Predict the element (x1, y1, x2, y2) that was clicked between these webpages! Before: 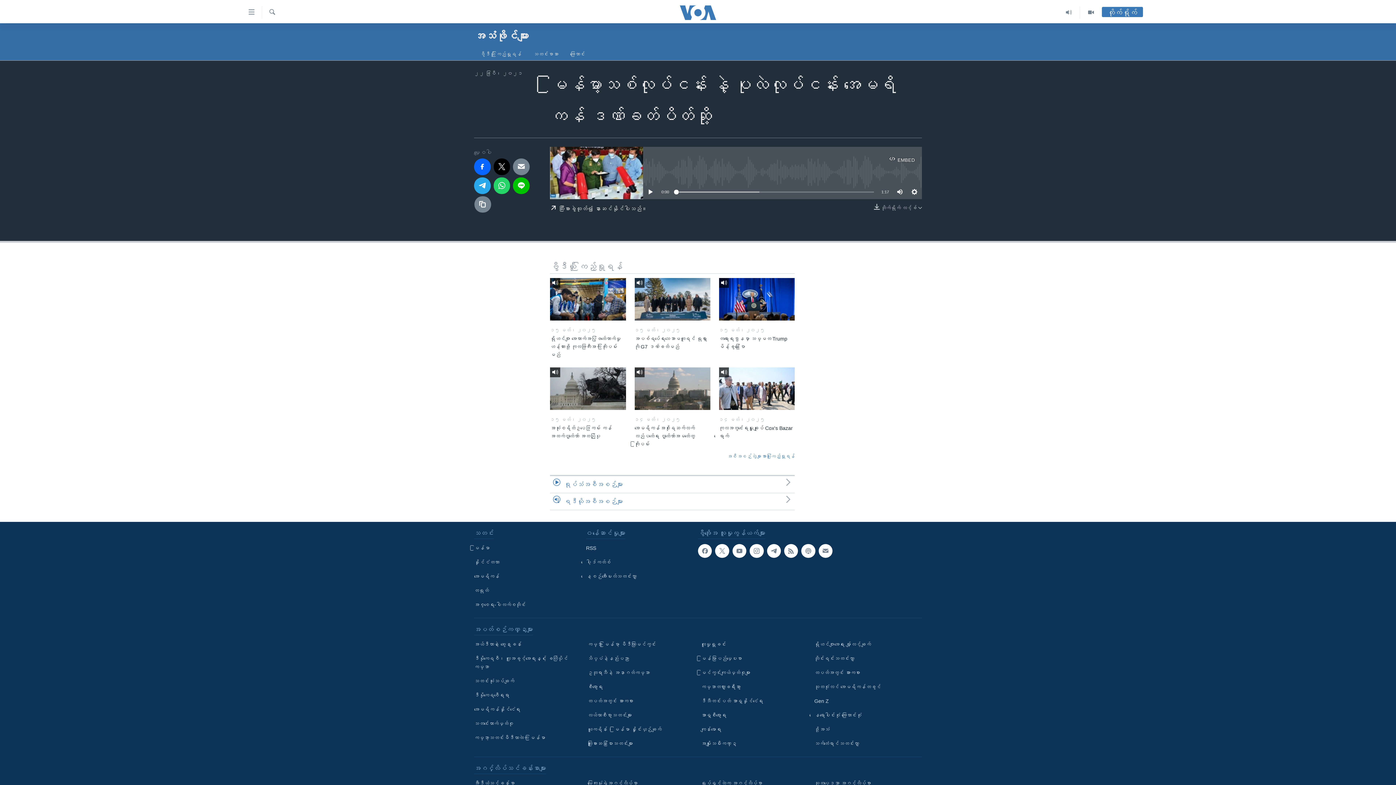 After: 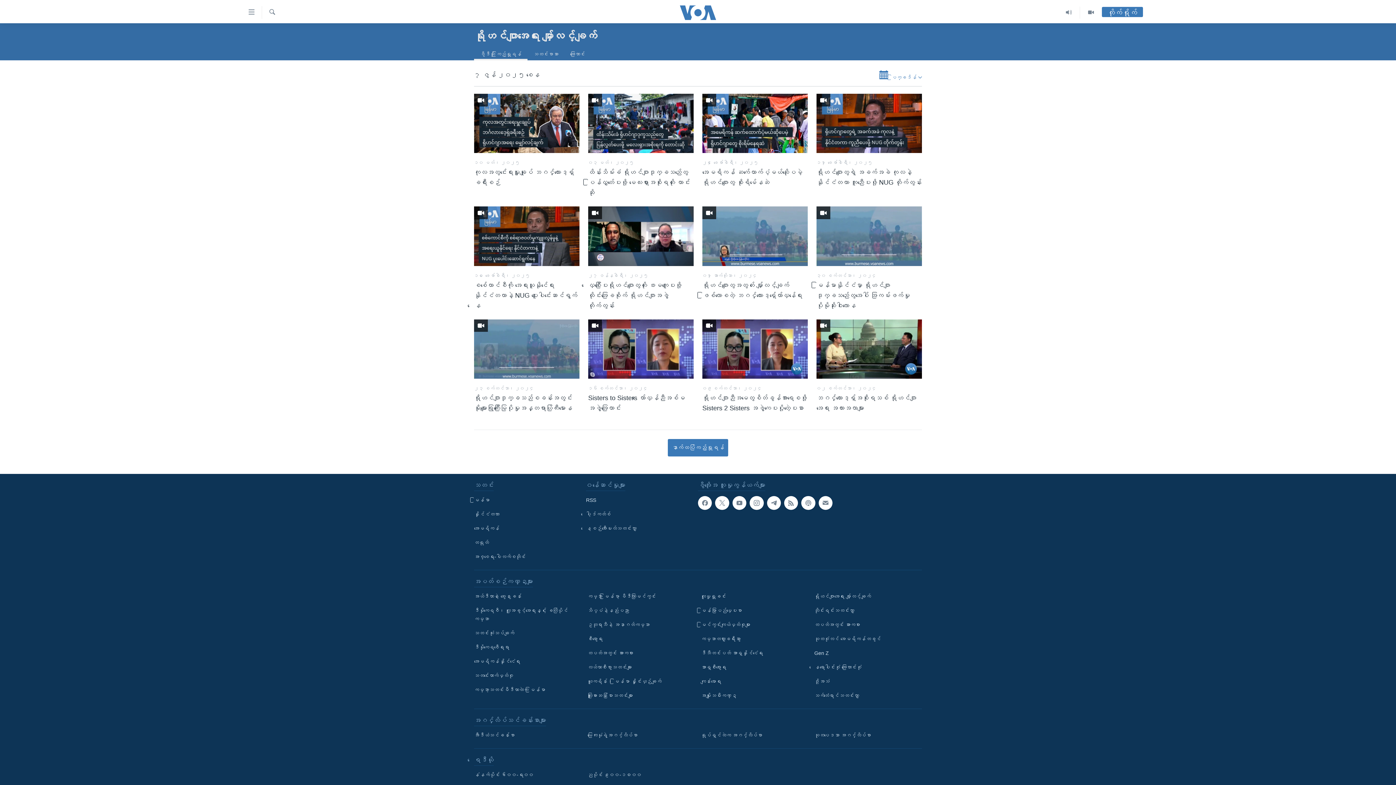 Action: bbox: (814, 640, 917, 649) label: ရိုဟင်ဂျာအရေး မျှော်လင့်ချက်